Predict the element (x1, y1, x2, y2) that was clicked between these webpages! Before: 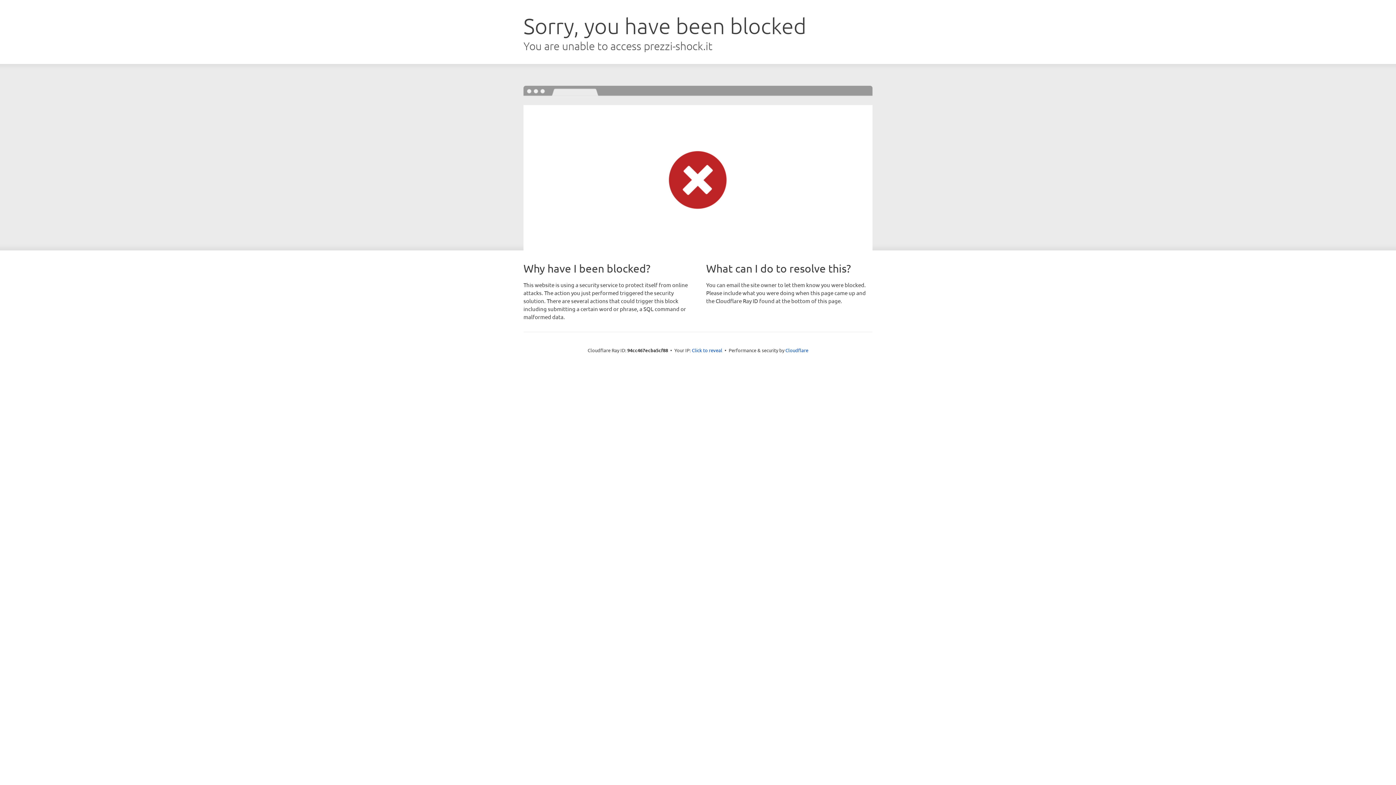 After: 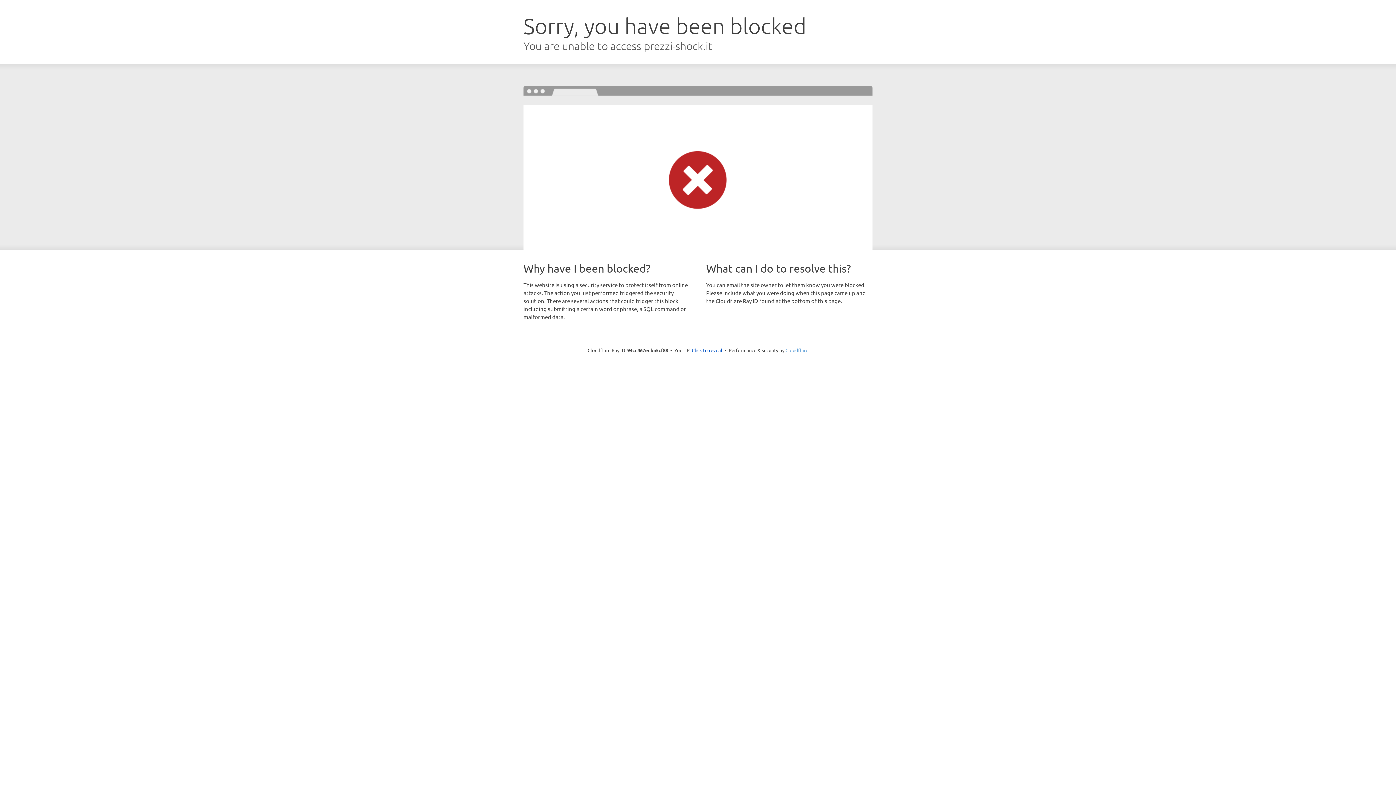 Action: label: Cloudflare bbox: (785, 347, 808, 353)